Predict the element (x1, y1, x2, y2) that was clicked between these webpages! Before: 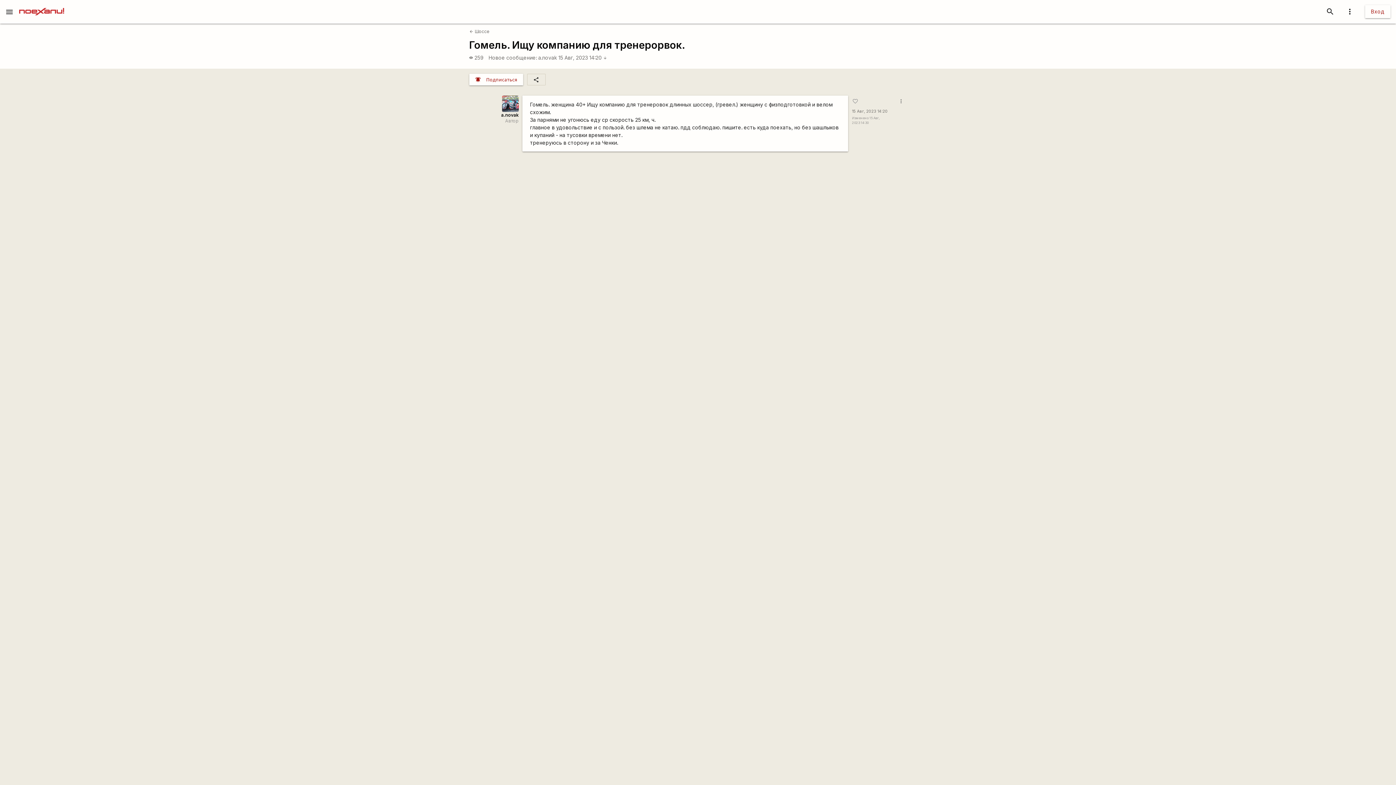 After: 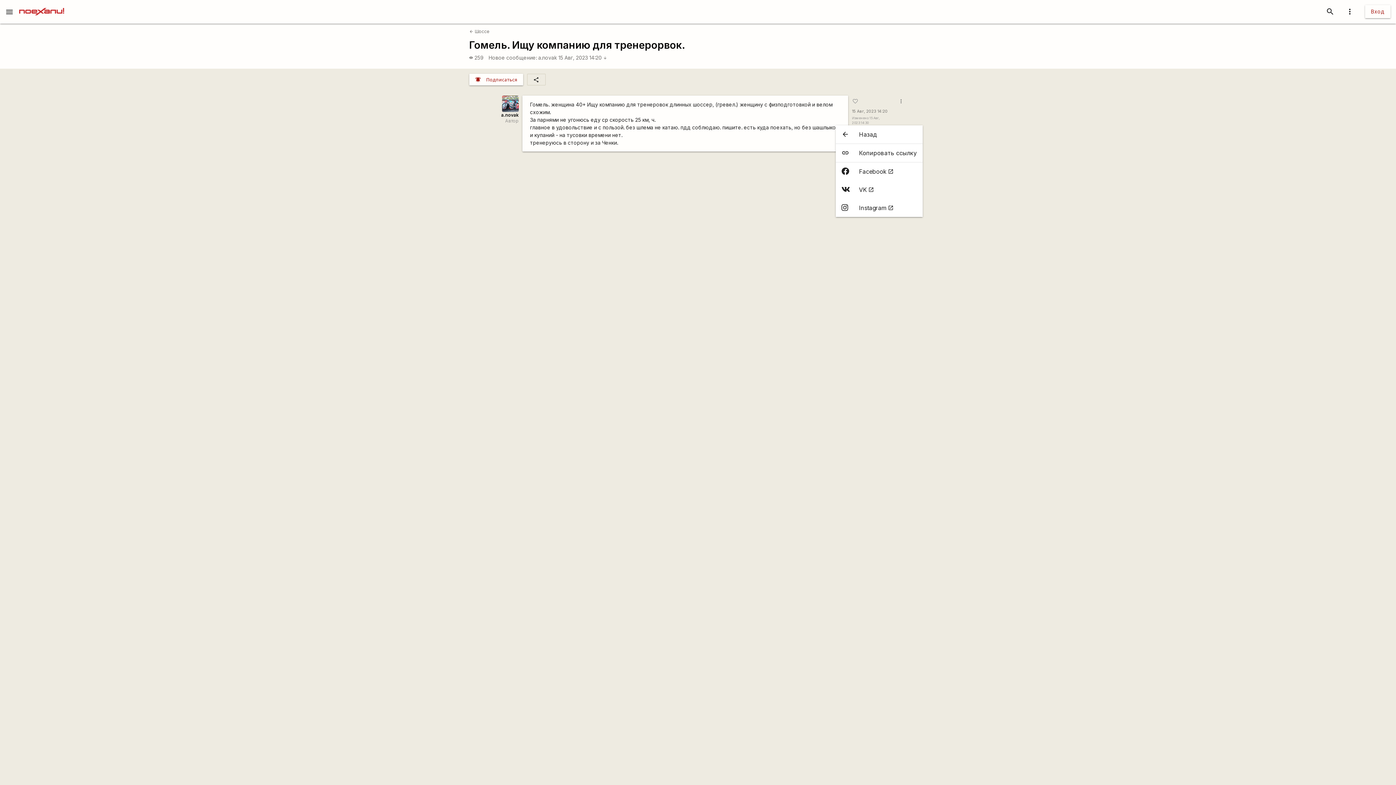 Action: bbox: (911, 95, 922, 125)